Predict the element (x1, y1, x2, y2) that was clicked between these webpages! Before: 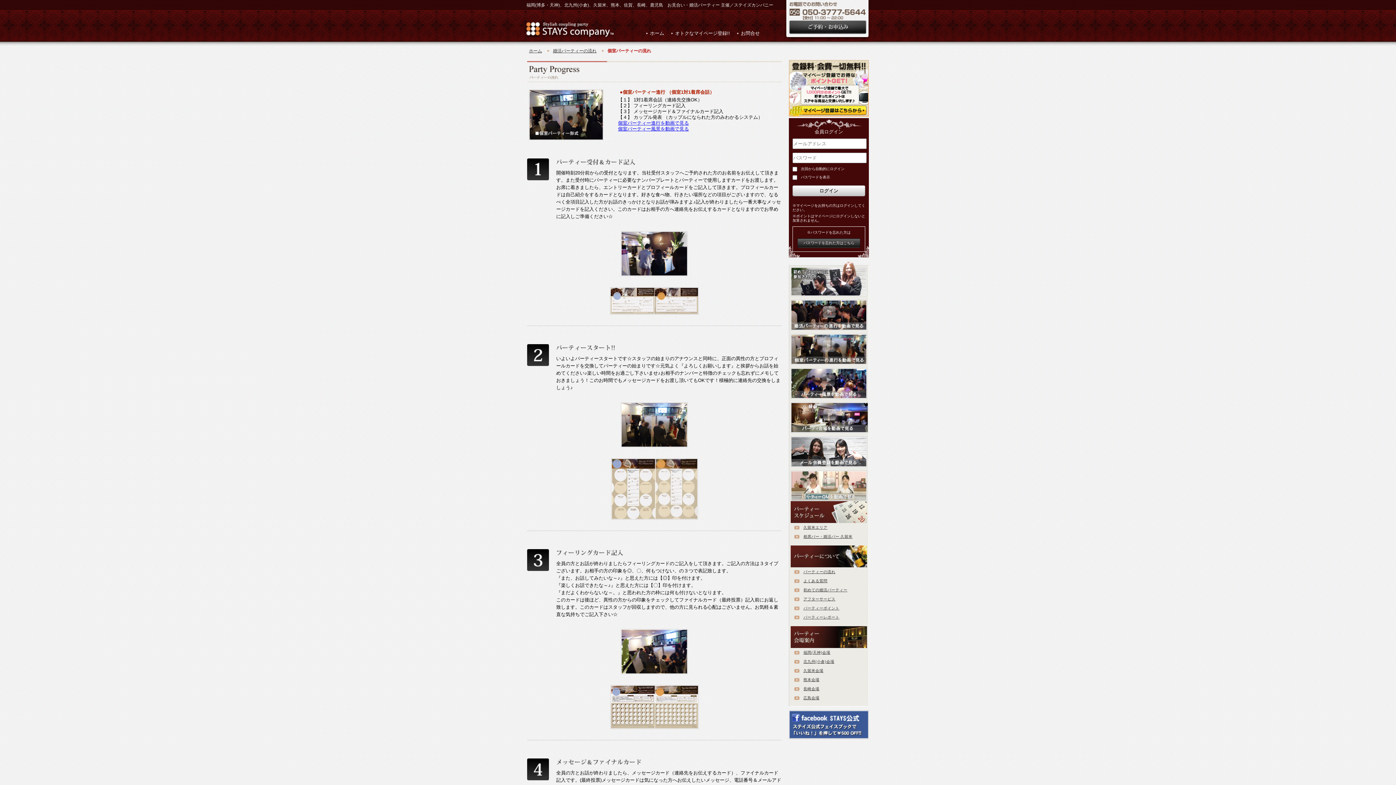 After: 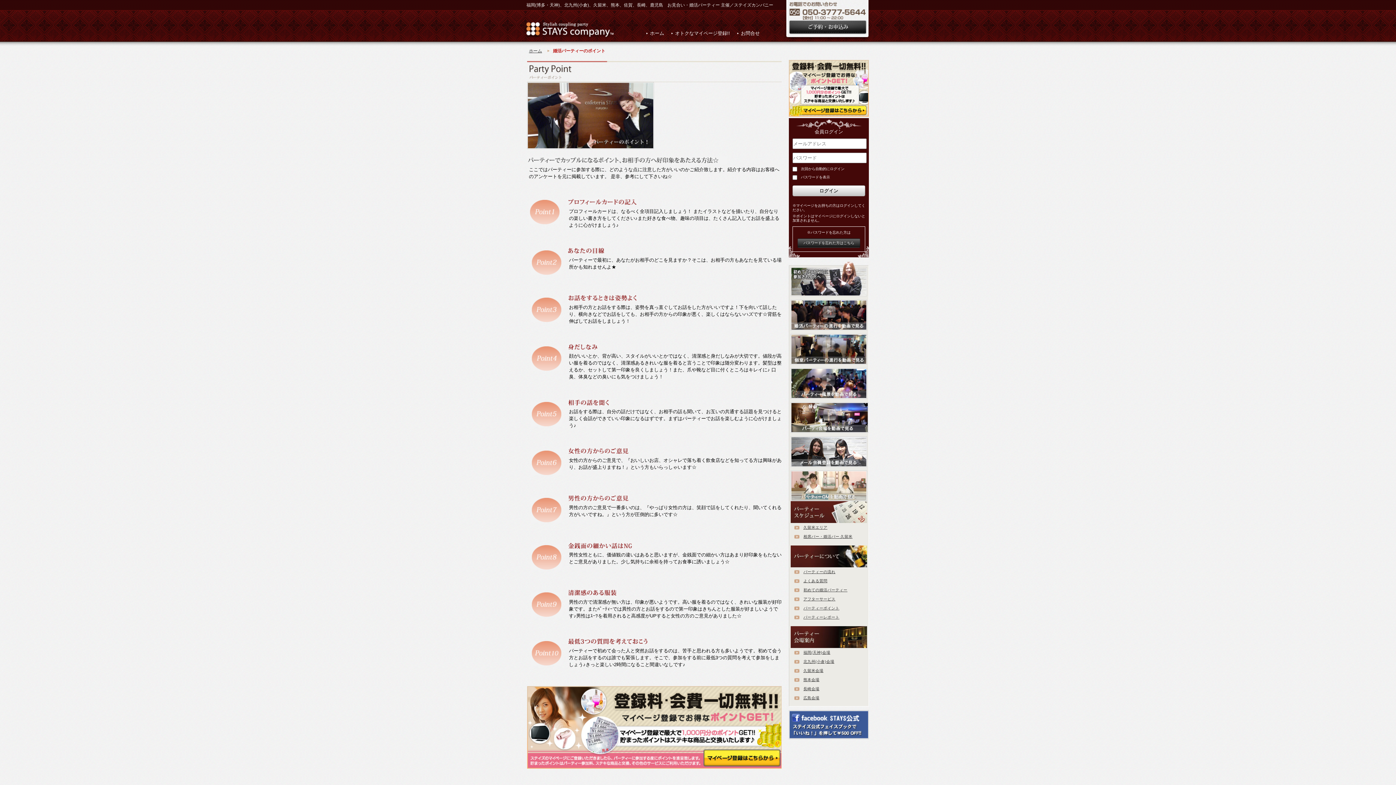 Action: label: パーティーポイント bbox: (803, 606, 839, 610)